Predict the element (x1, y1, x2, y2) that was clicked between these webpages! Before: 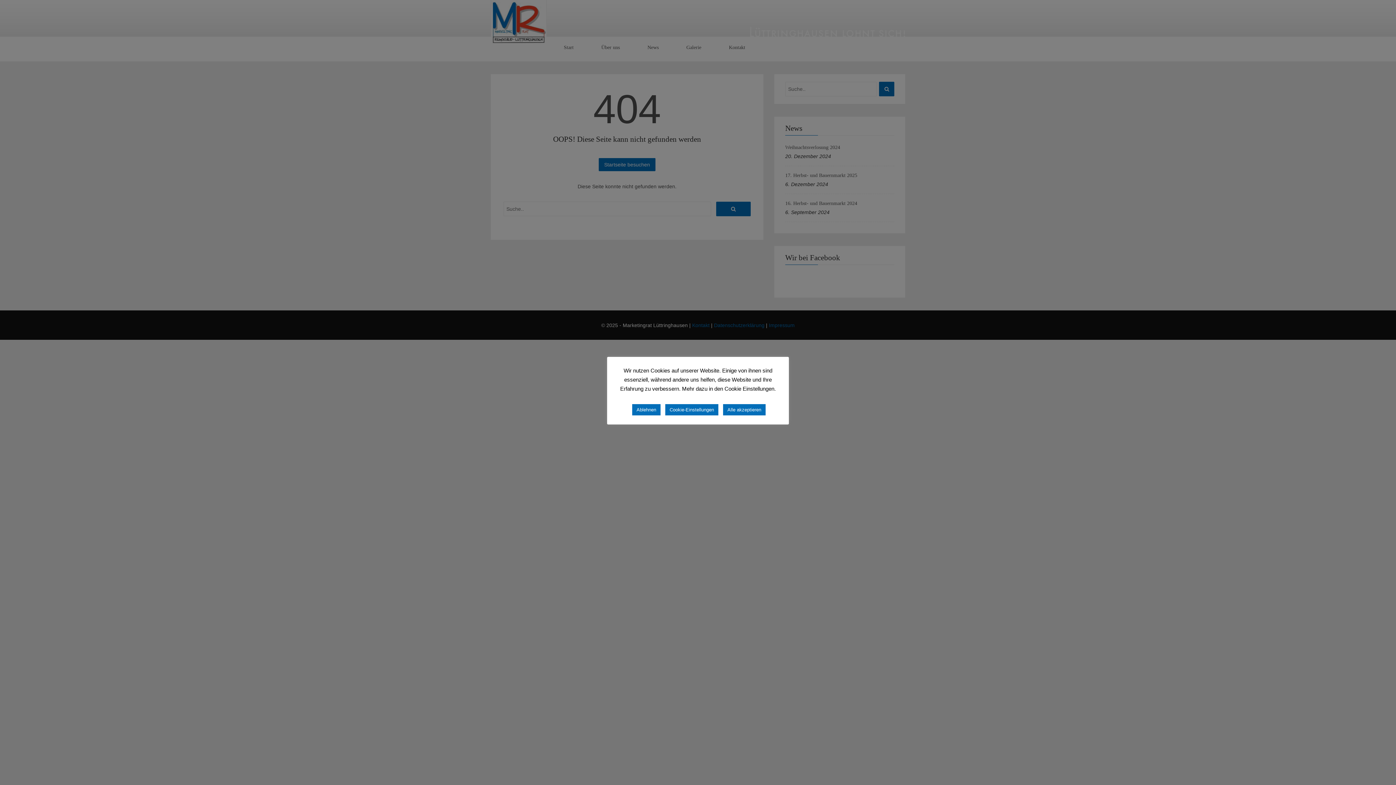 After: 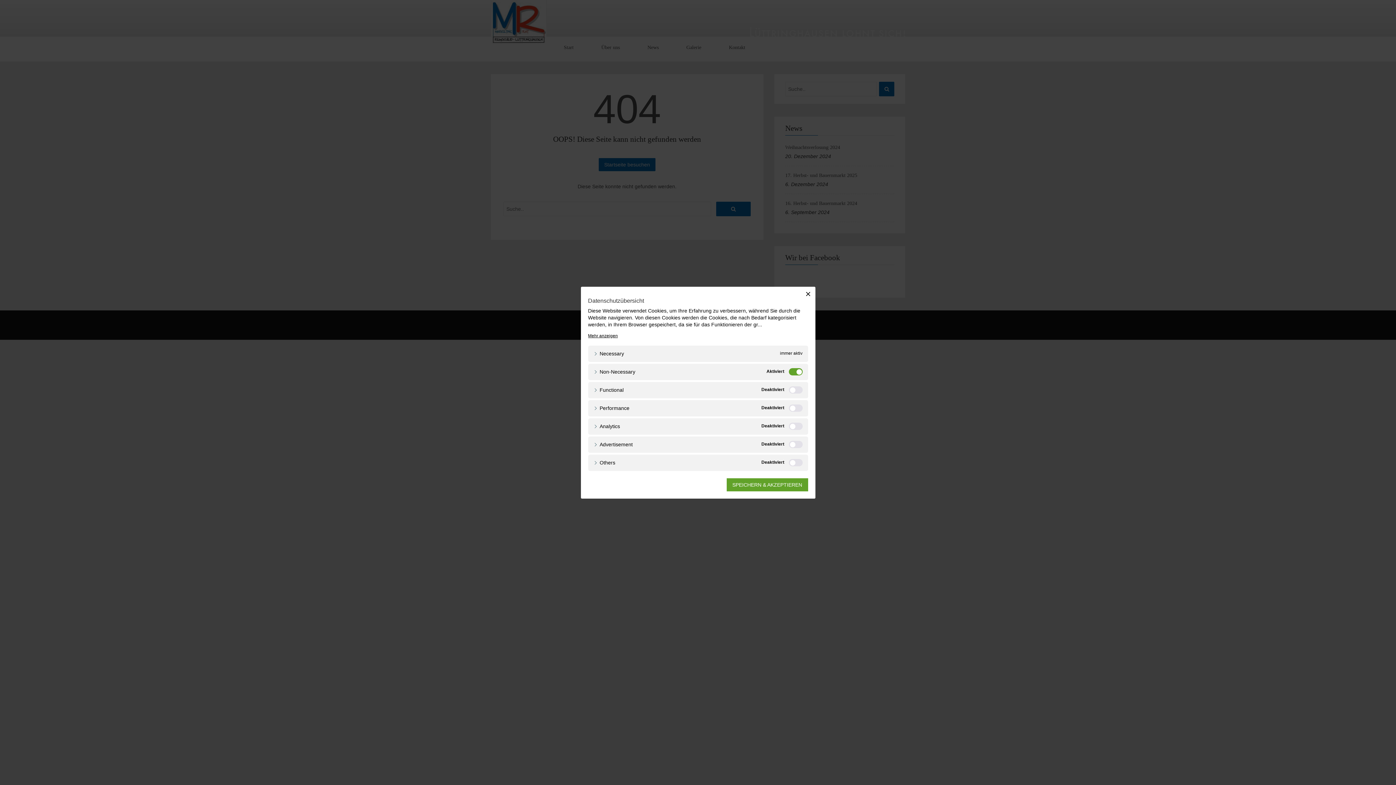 Action: bbox: (665, 404, 718, 415) label: Cookie-Einstellungen